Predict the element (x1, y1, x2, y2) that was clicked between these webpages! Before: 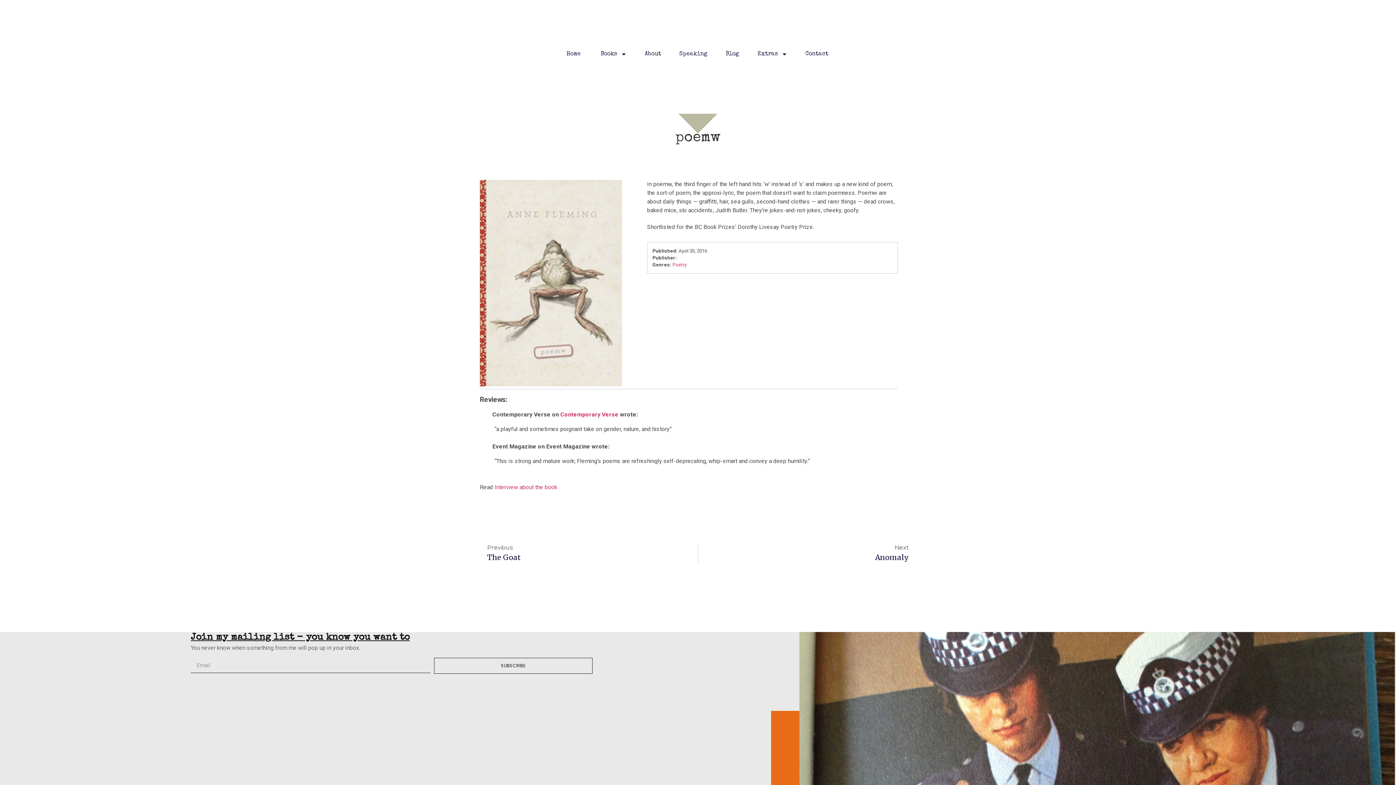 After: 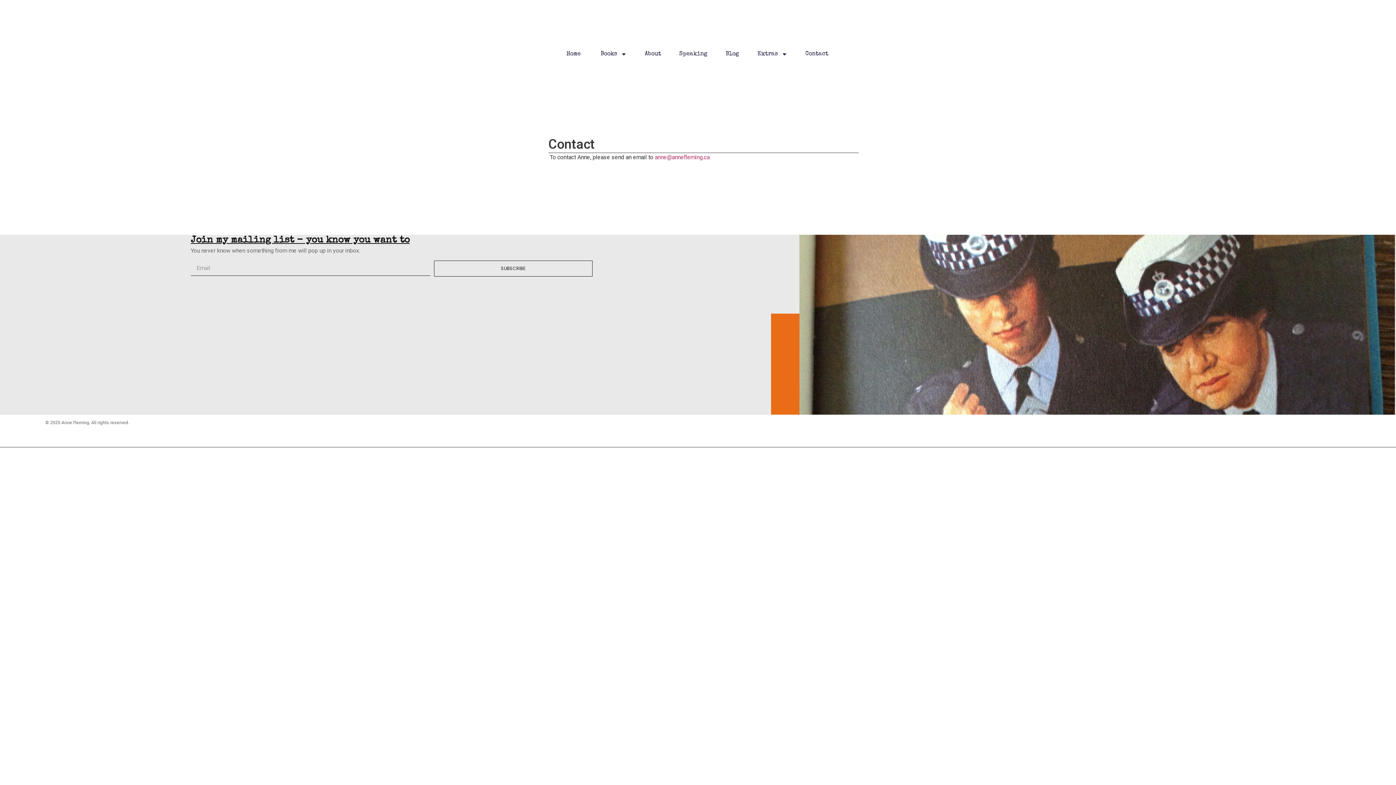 Action: bbox: (805, 45, 828, 62) label: Contact